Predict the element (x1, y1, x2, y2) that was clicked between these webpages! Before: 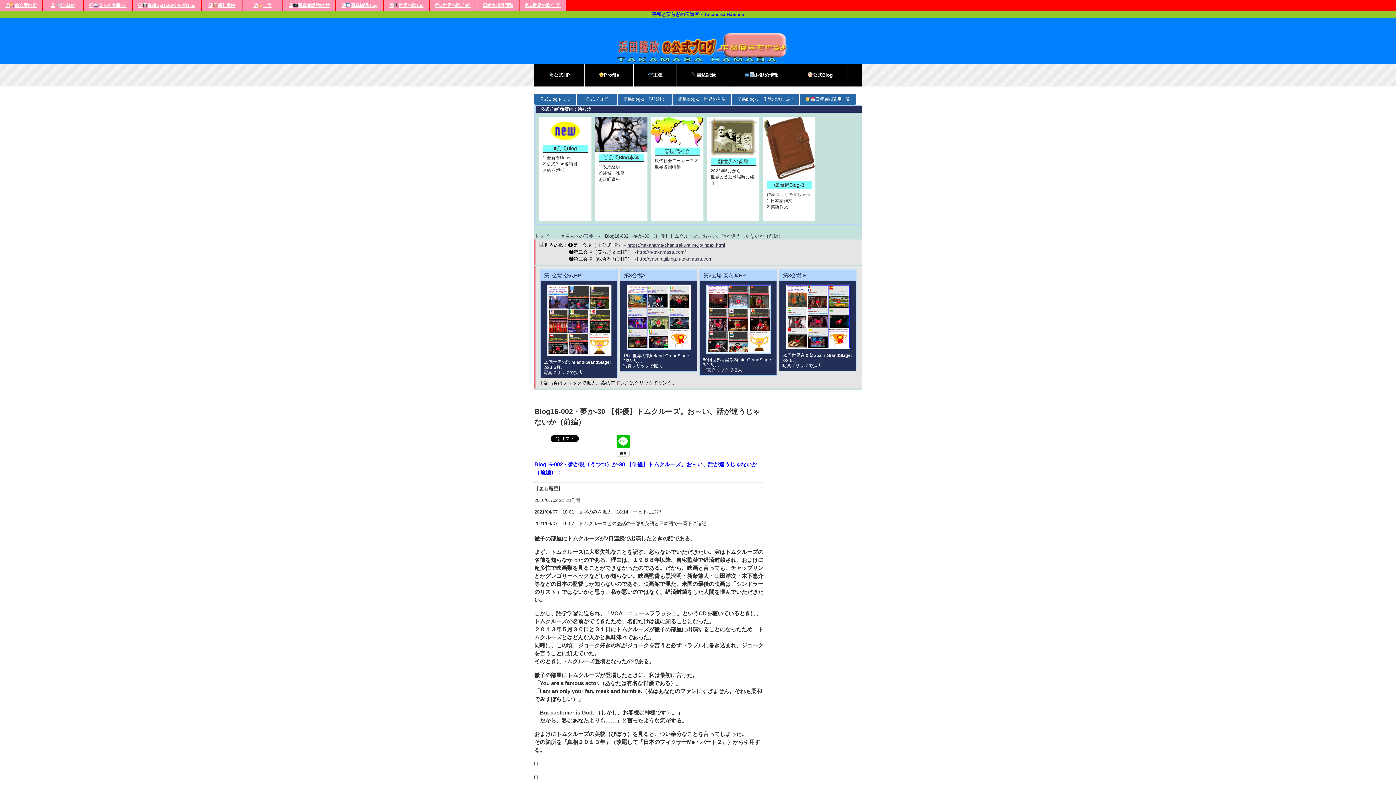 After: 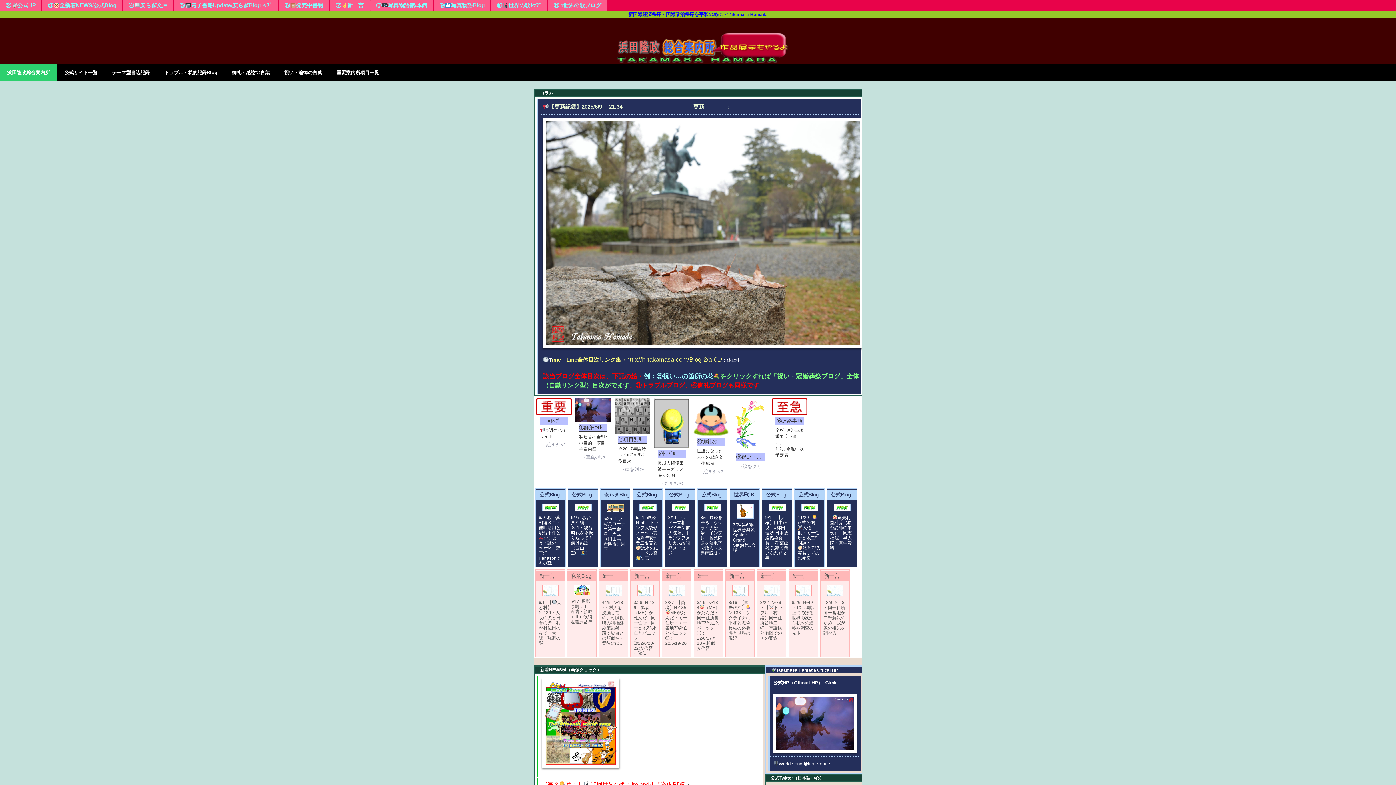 Action: label: ①総合案内所 bbox: (0, 0, 42, 10)